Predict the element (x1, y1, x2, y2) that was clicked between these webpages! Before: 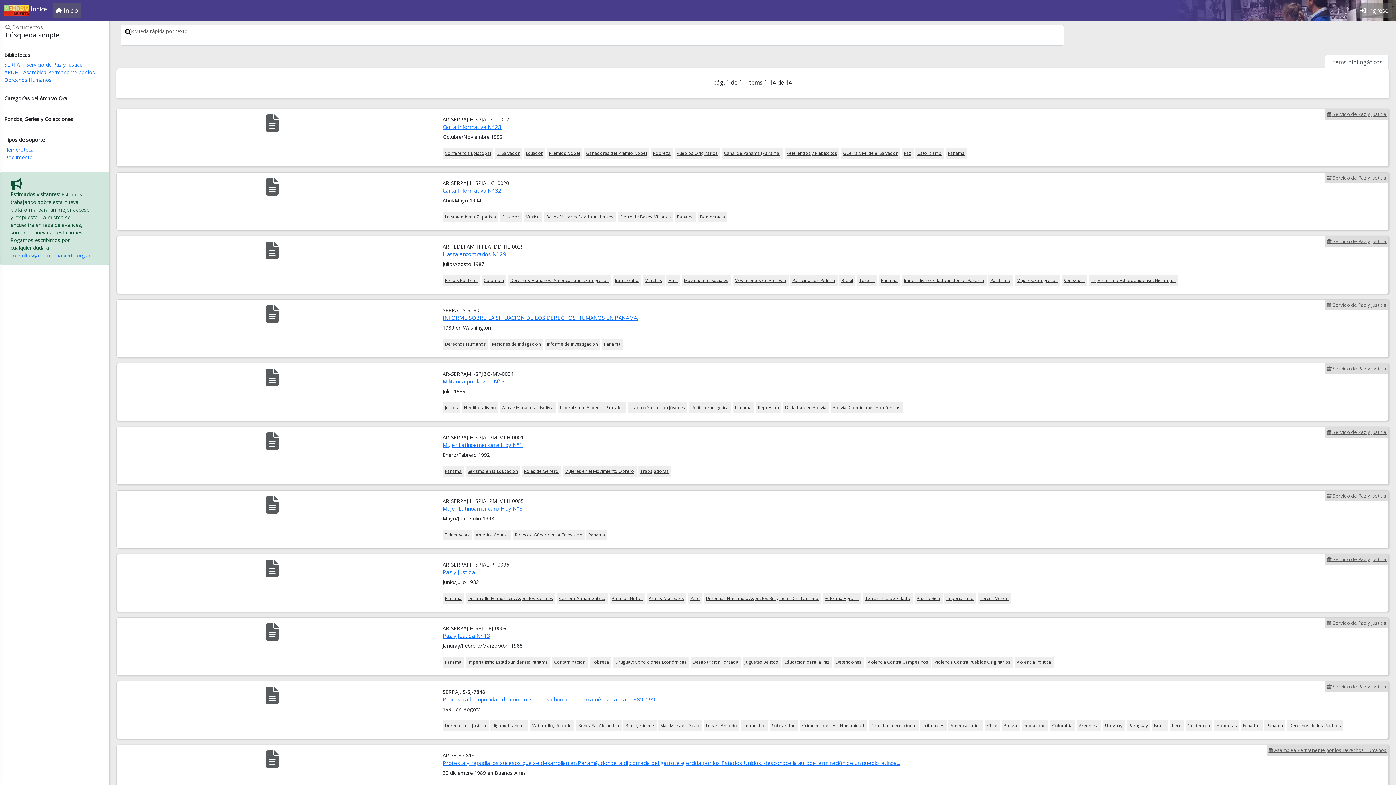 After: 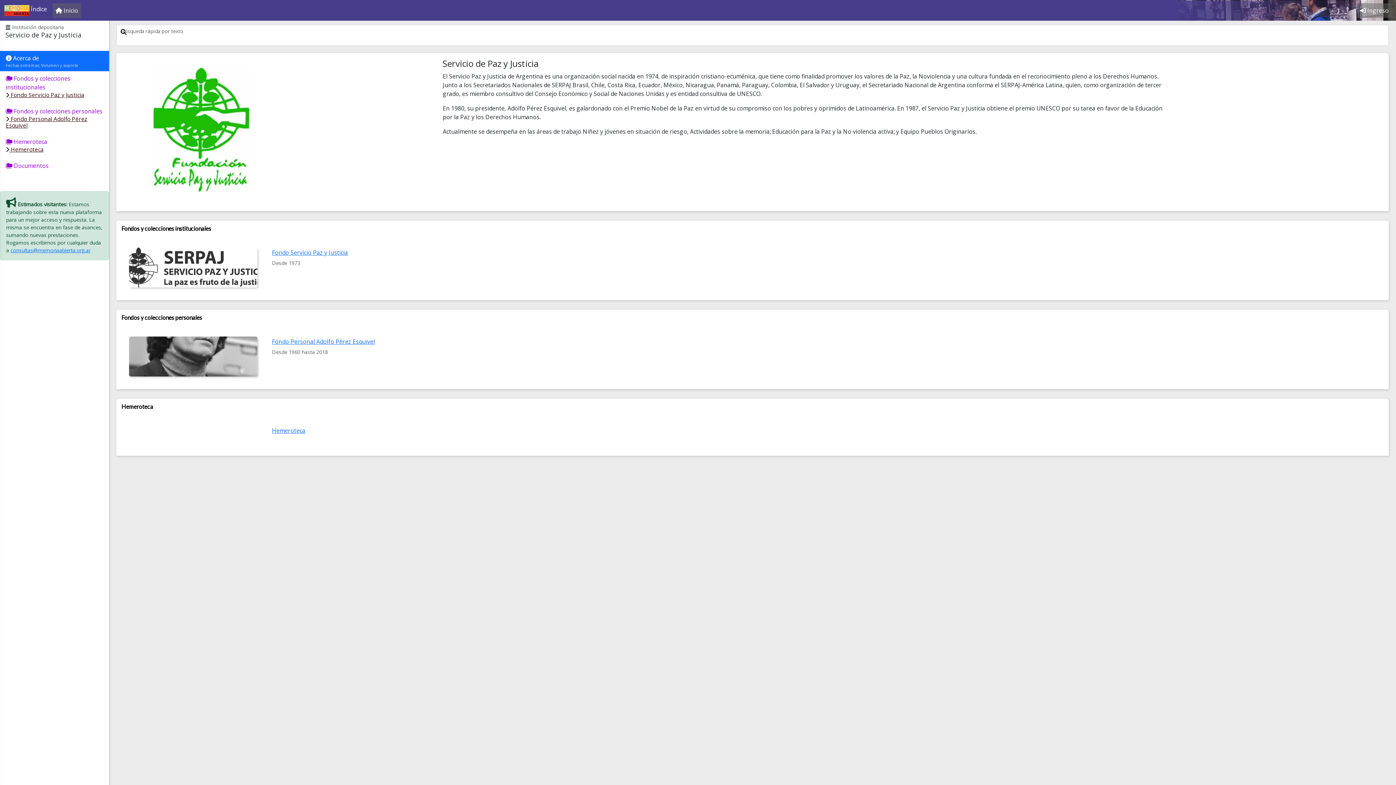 Action: bbox: (1325, 109, 1388, 119) label:  Servicio de Paz y Justicia